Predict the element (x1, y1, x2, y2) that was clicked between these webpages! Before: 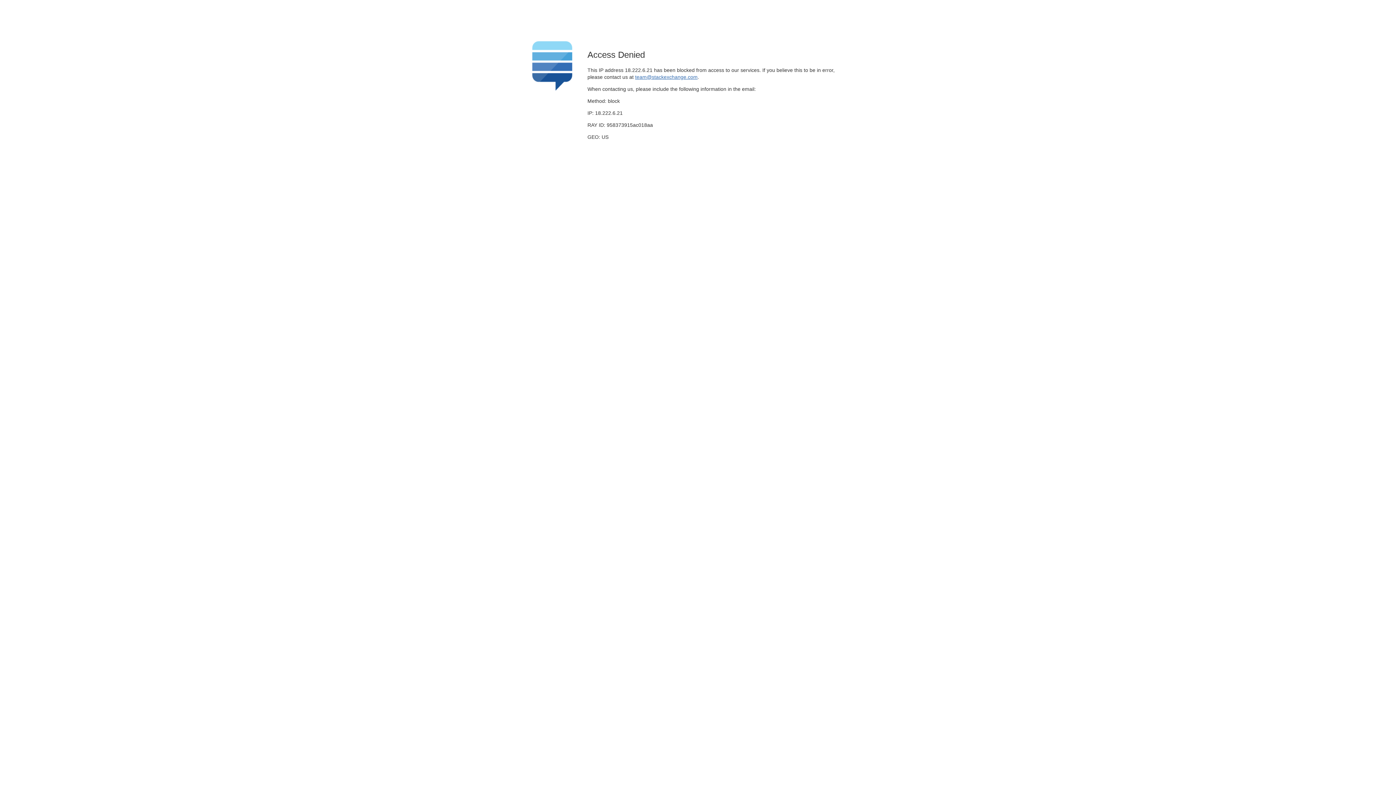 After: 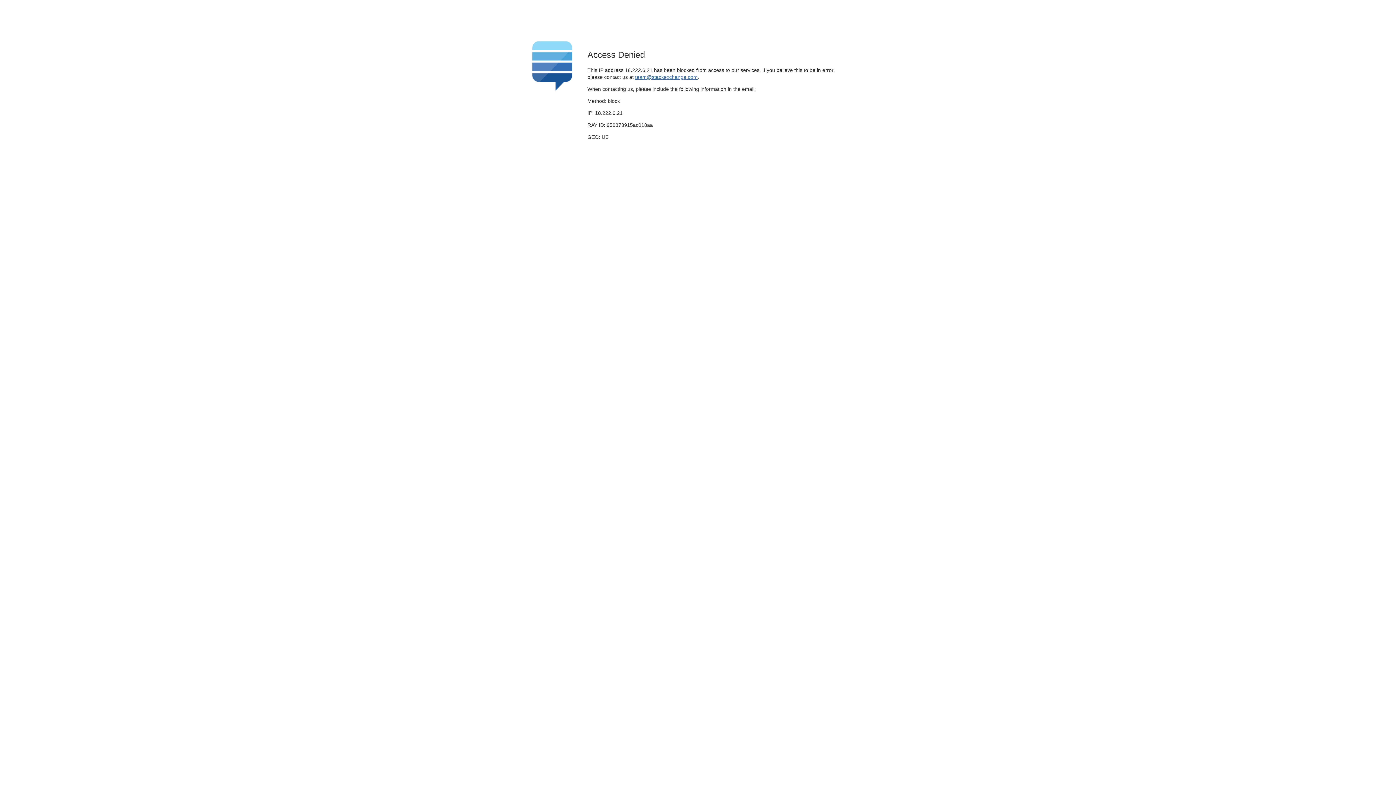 Action: bbox: (635, 74, 697, 79) label: team@stackexchange.com